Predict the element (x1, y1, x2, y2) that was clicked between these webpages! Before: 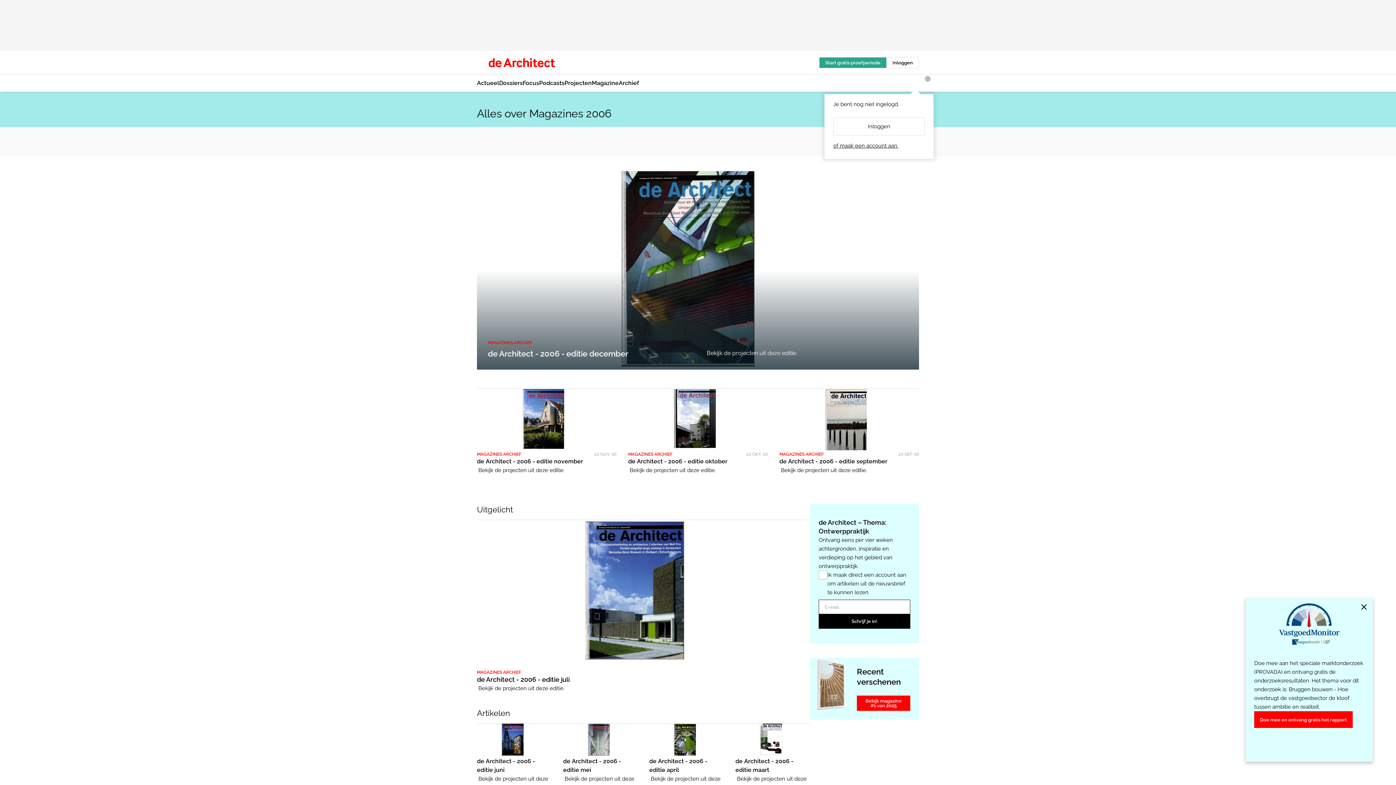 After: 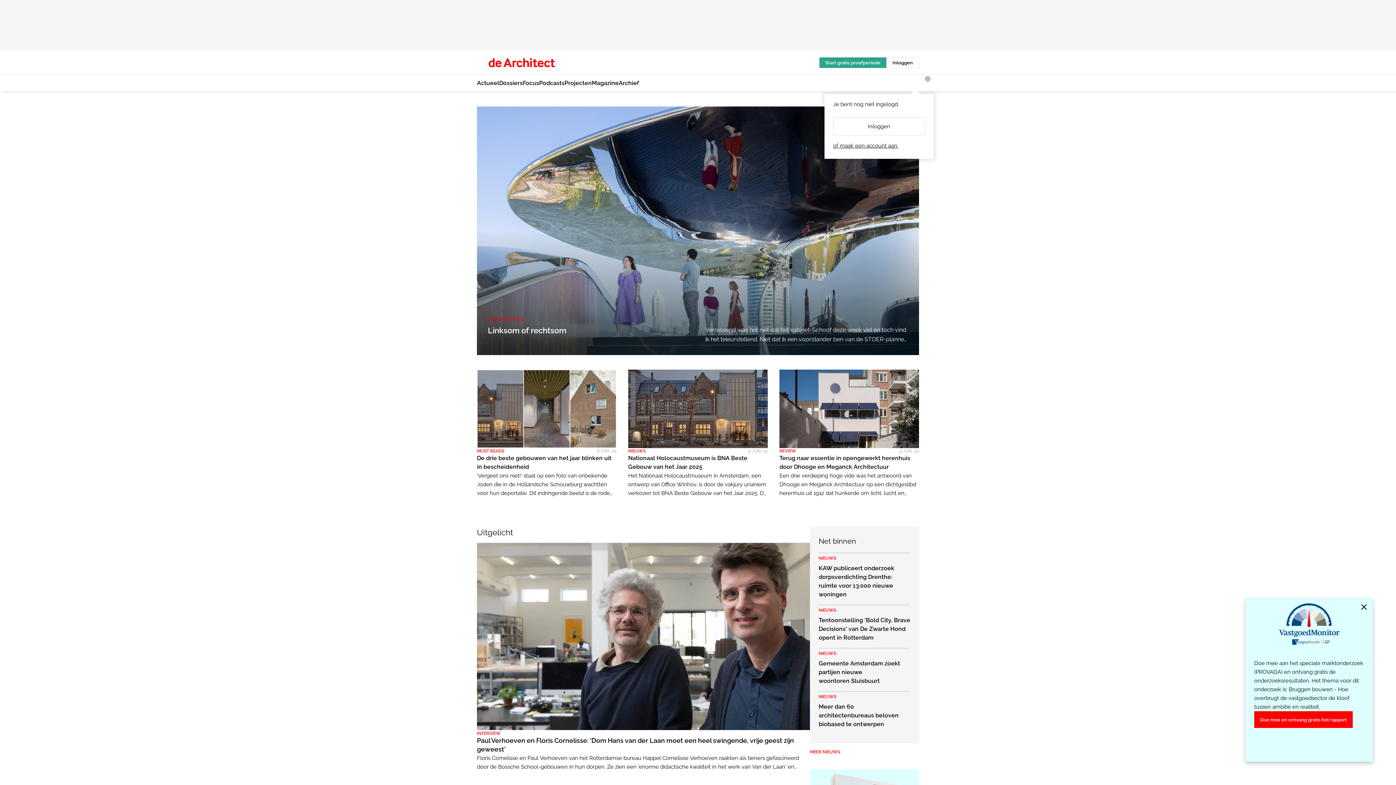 Action: bbox: (488, 58, 555, 67)